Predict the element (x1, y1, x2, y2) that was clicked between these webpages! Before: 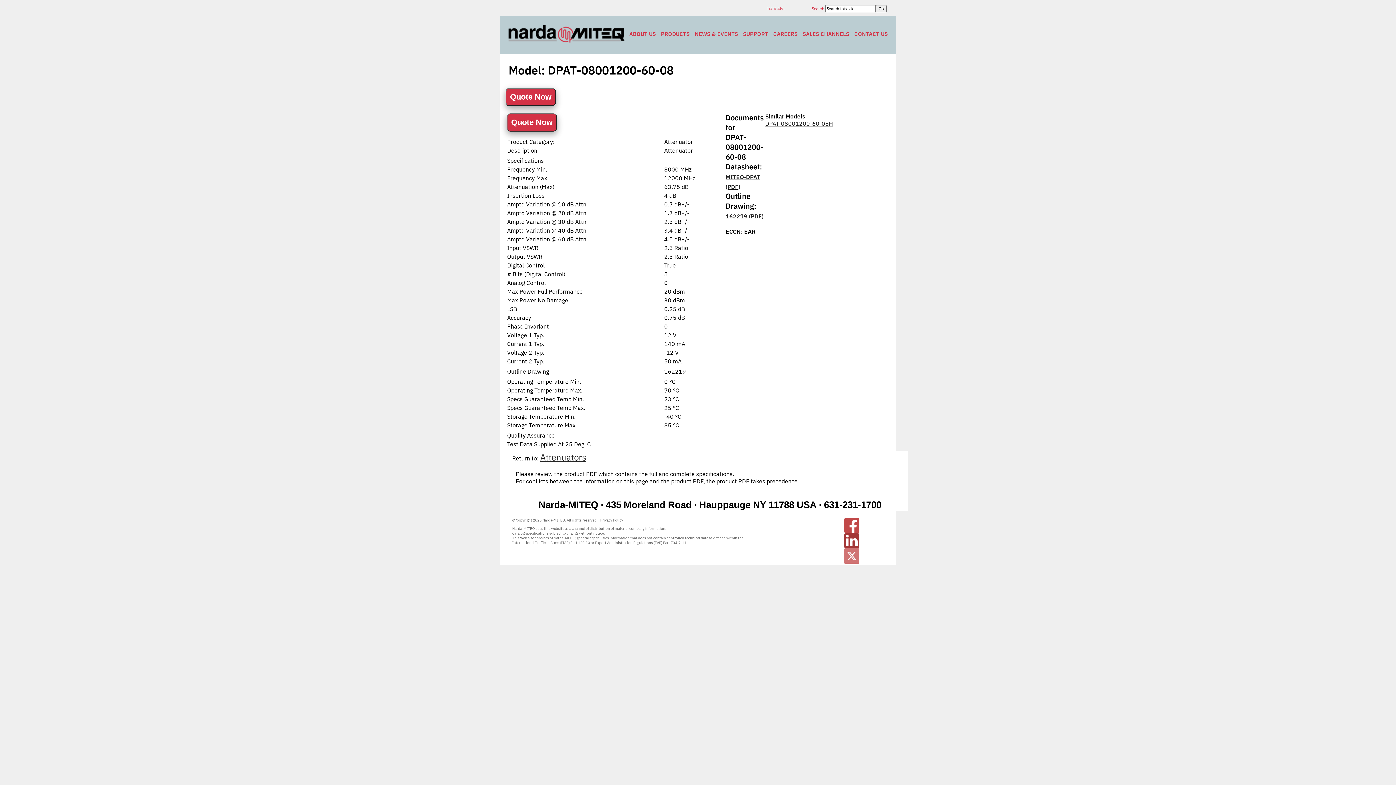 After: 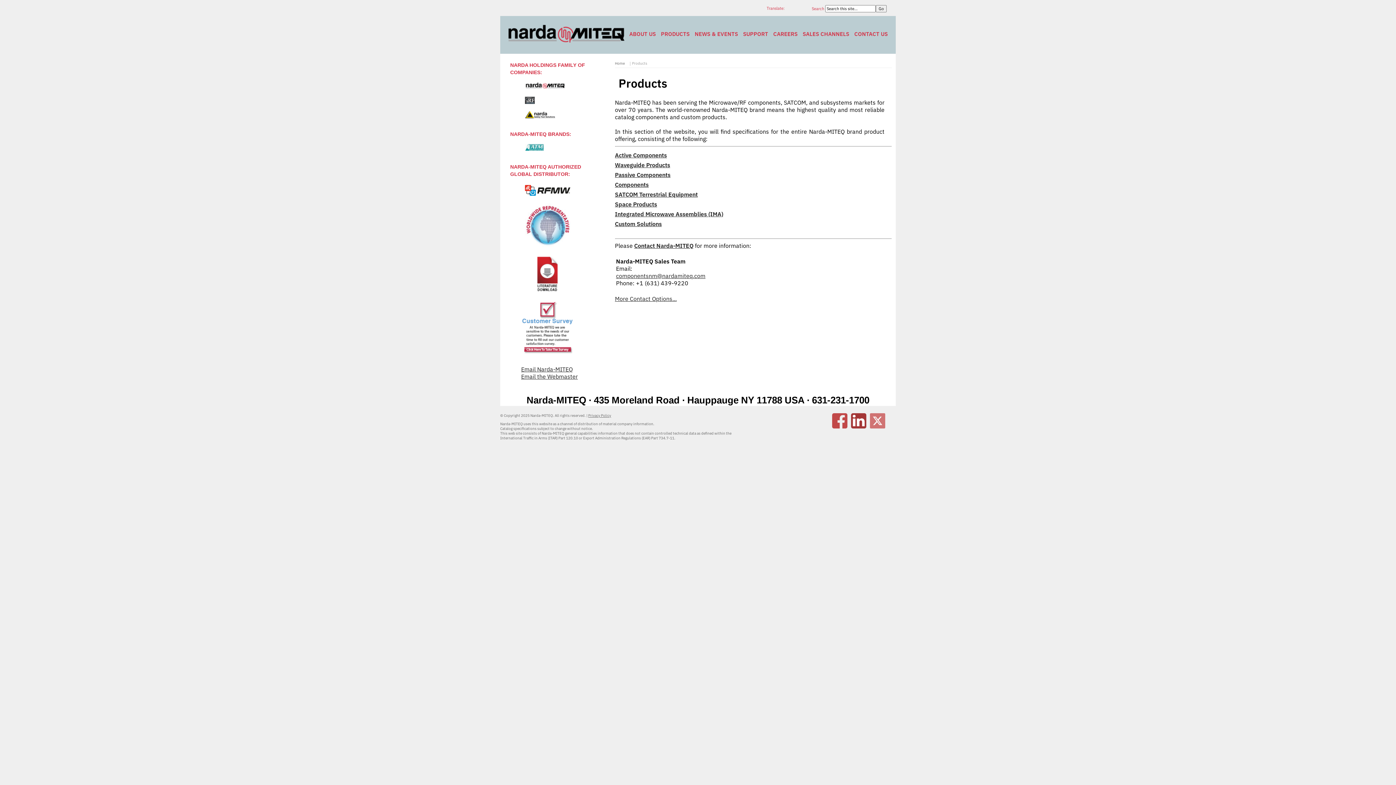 Action: bbox: (658, 23, 692, 44) label: PRODUCTS